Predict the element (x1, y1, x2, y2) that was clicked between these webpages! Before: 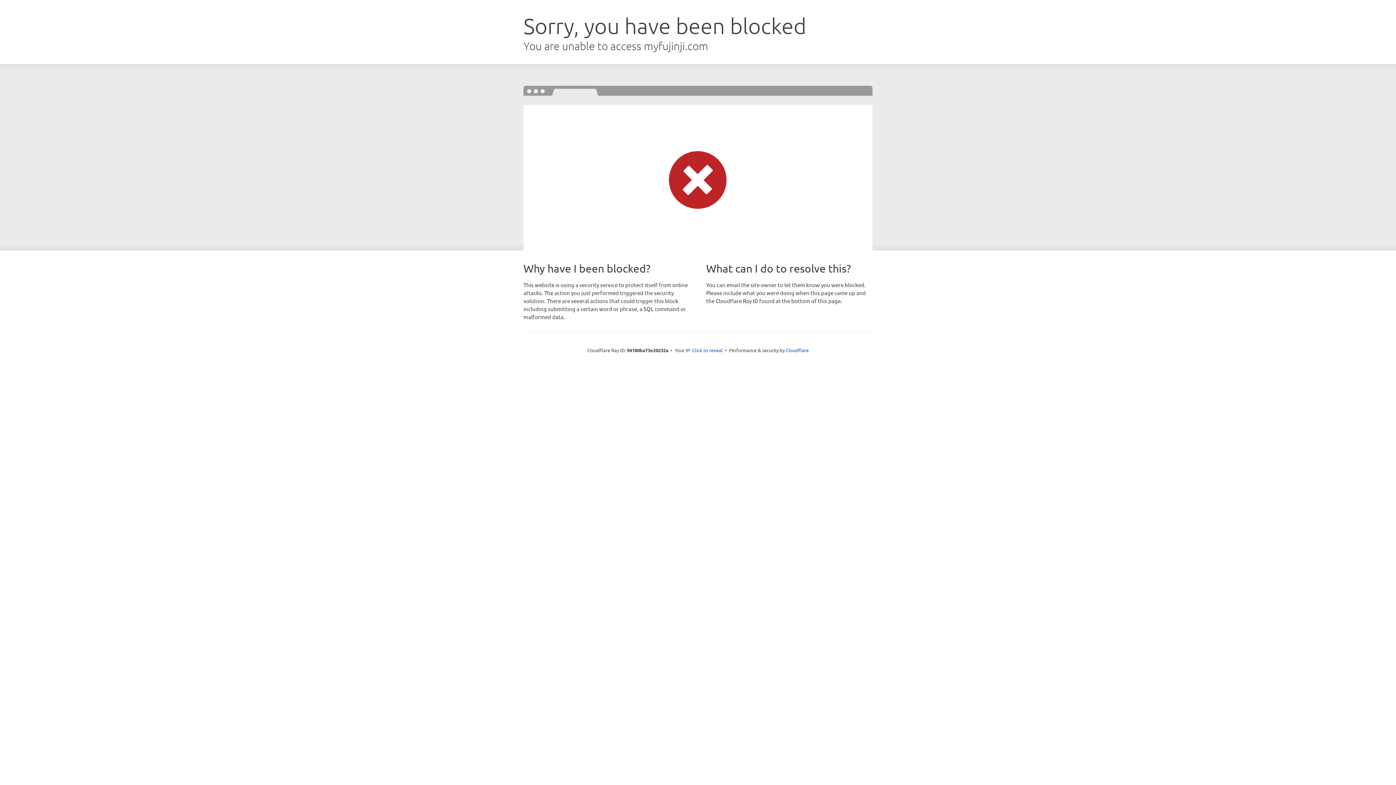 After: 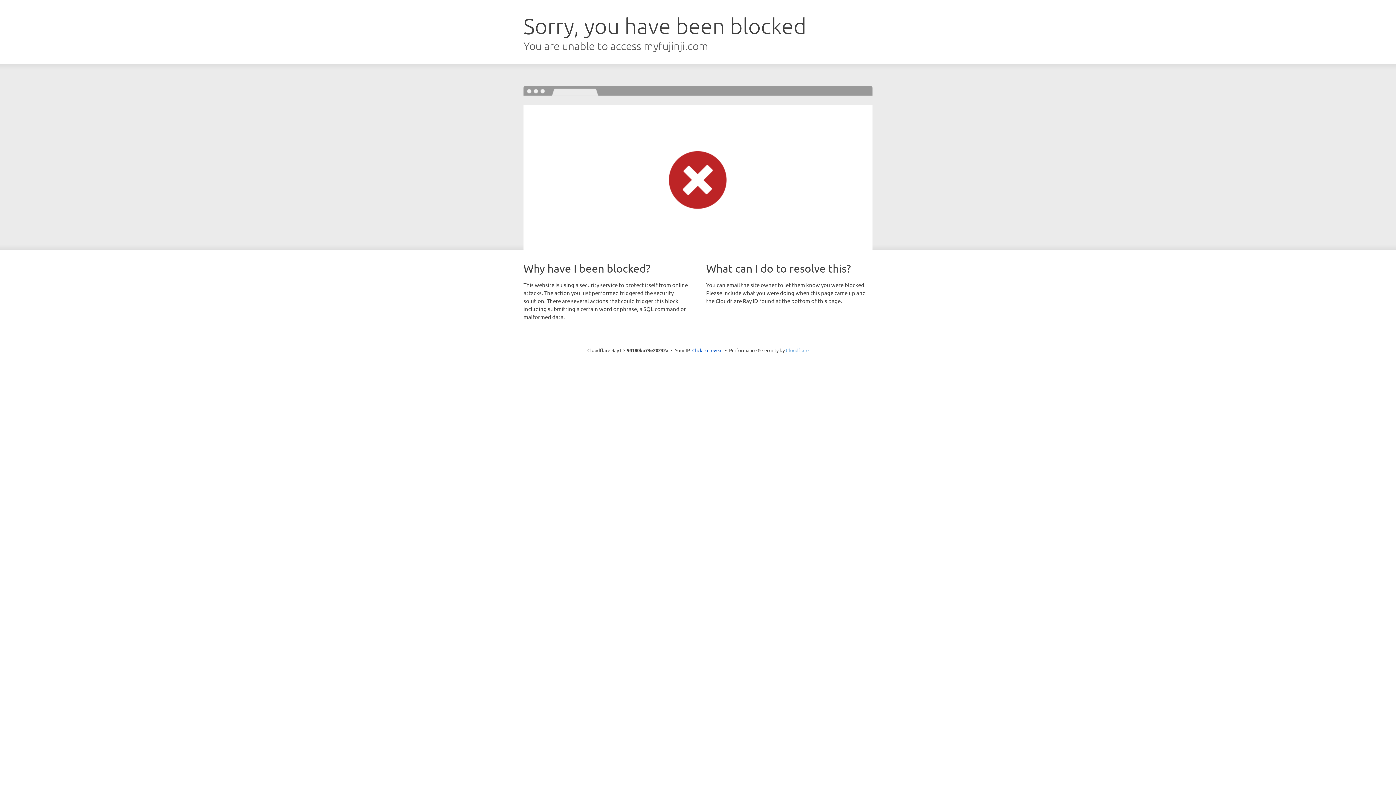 Action: bbox: (786, 347, 808, 353) label: Cloudflare